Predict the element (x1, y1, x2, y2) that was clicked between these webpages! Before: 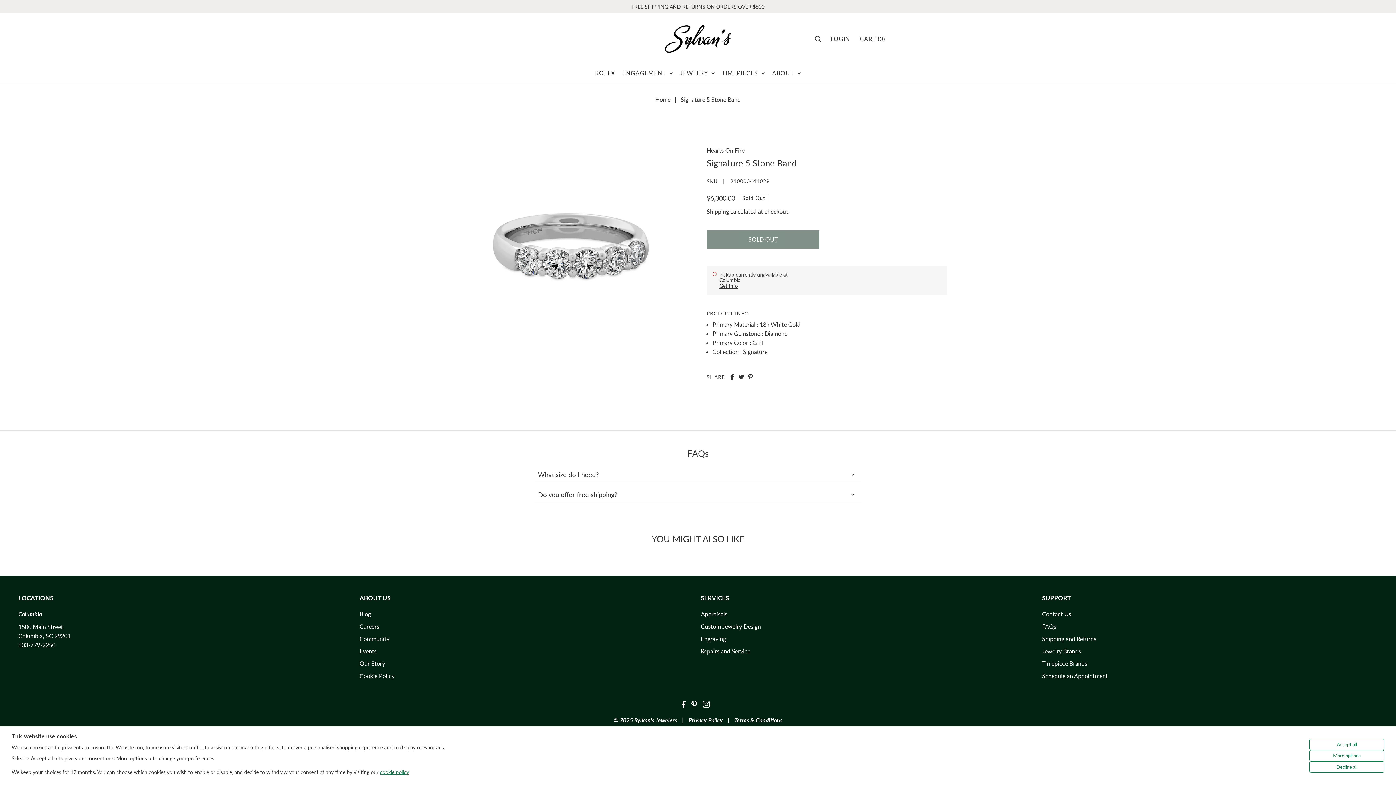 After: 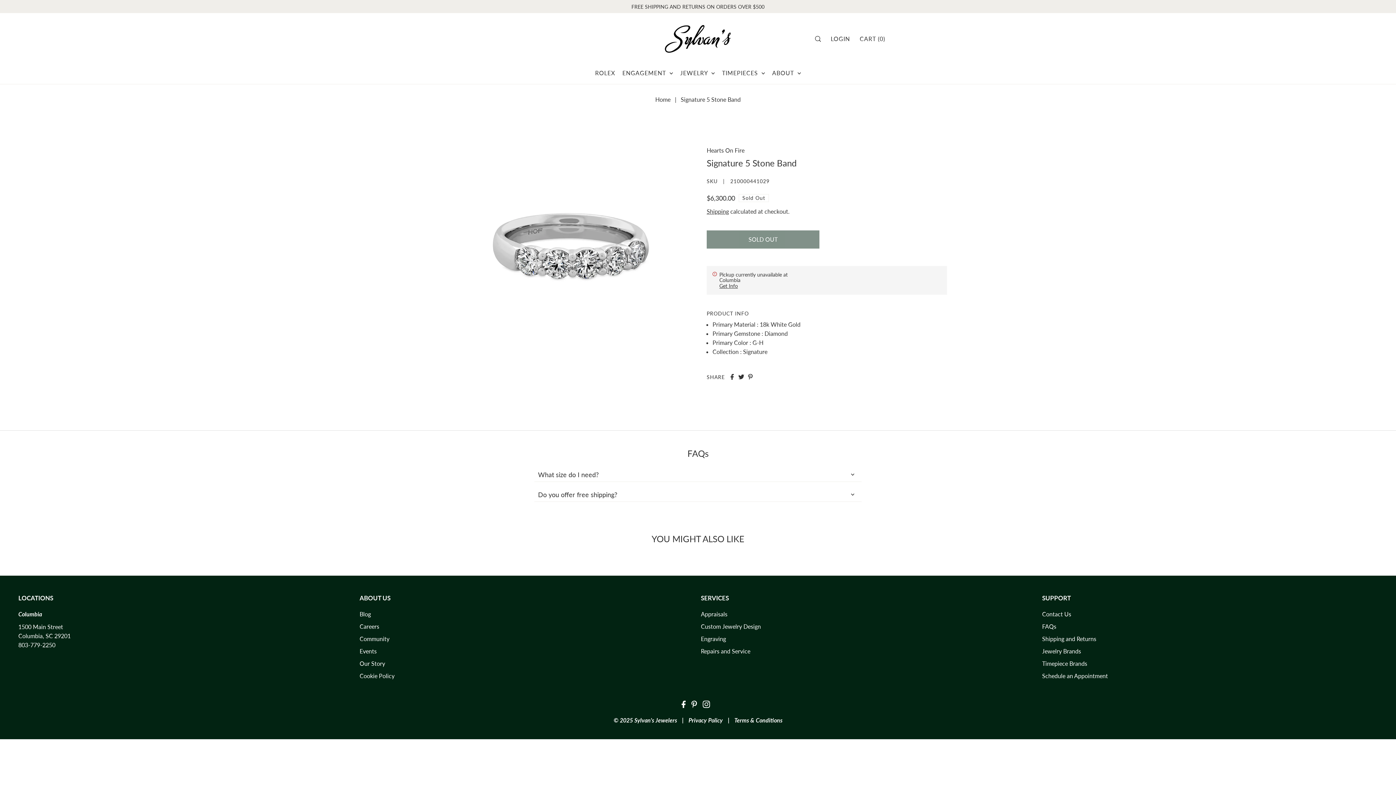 Action: label: Accept all bbox: (1309, 739, 1384, 750)